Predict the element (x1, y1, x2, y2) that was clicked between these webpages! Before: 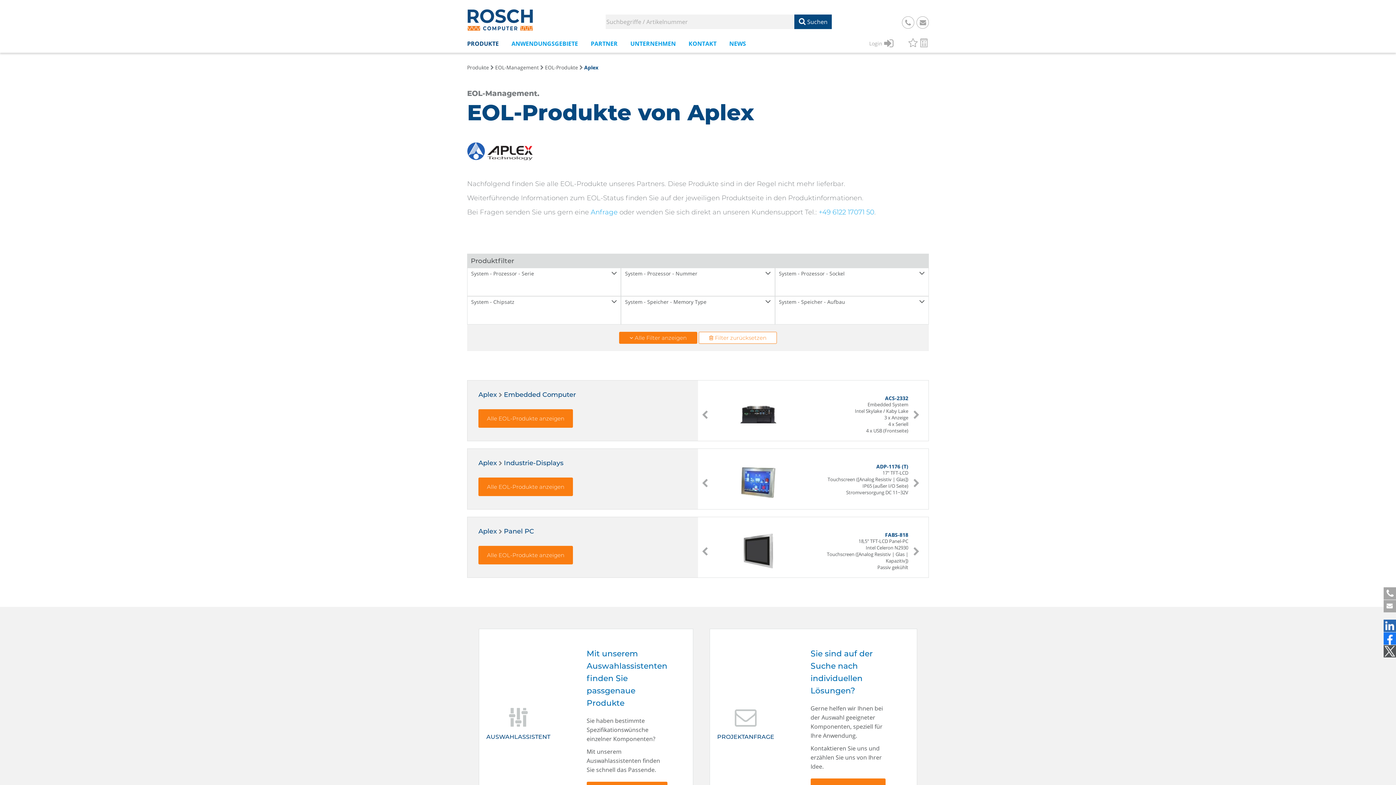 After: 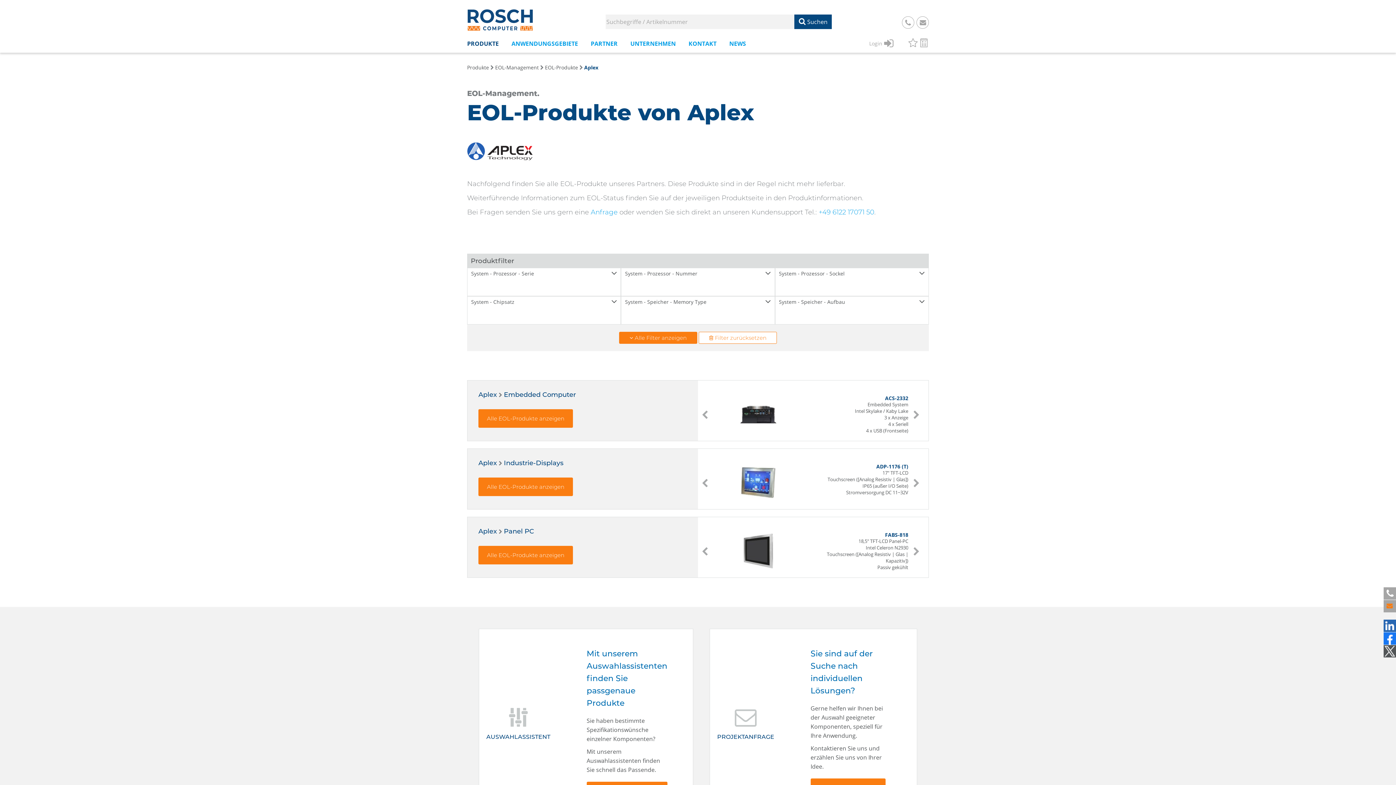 Action: bbox: (1386, 602, 1393, 610)